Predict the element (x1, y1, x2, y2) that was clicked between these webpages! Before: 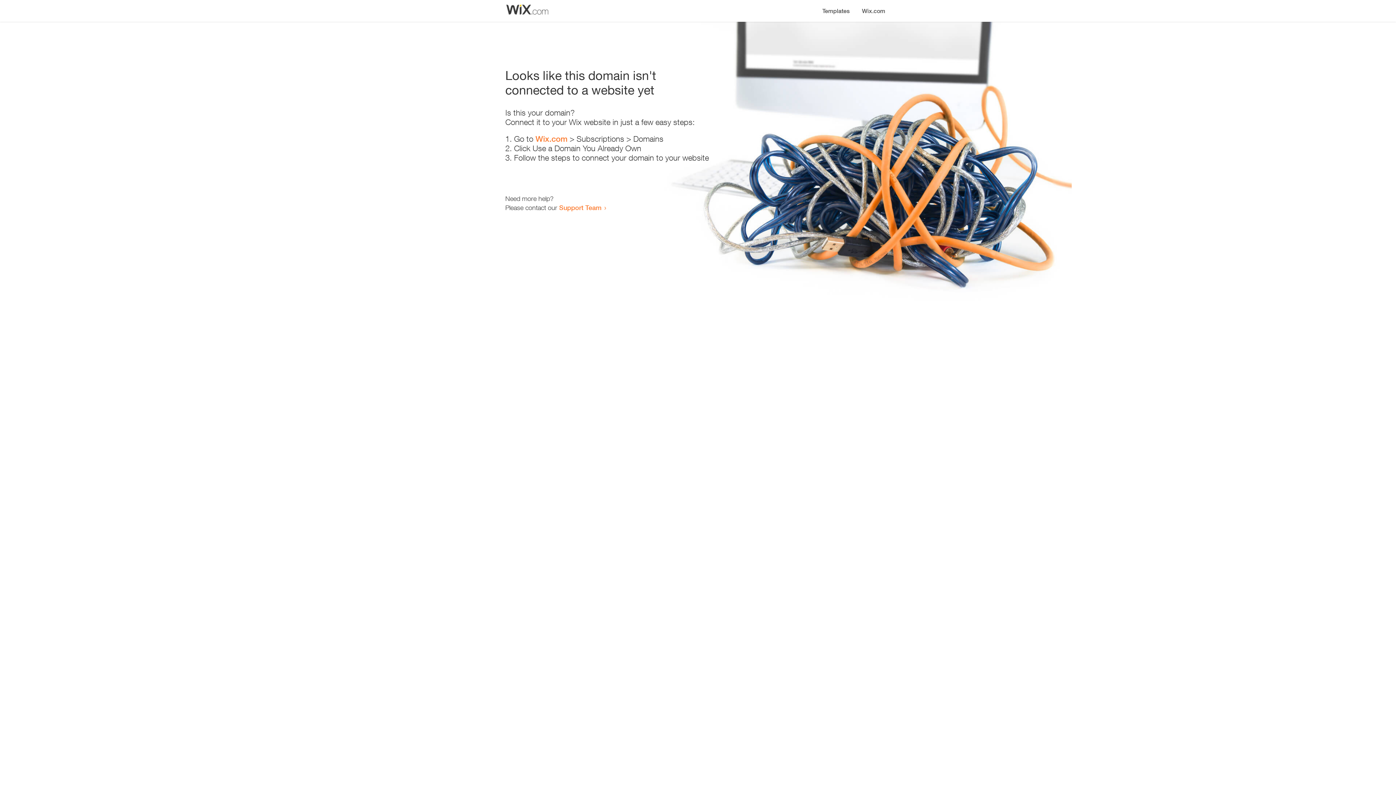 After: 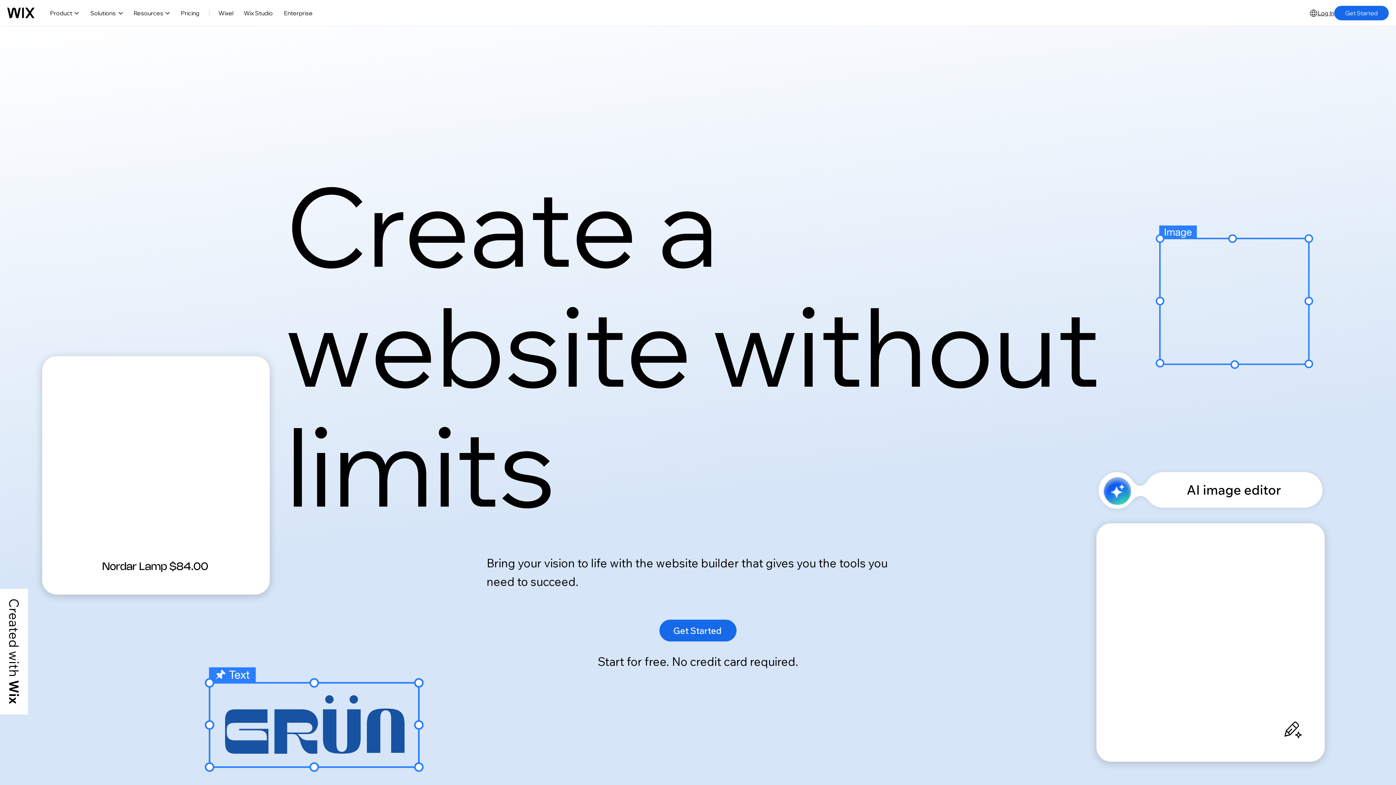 Action: bbox: (535, 134, 567, 143) label: Wix.com